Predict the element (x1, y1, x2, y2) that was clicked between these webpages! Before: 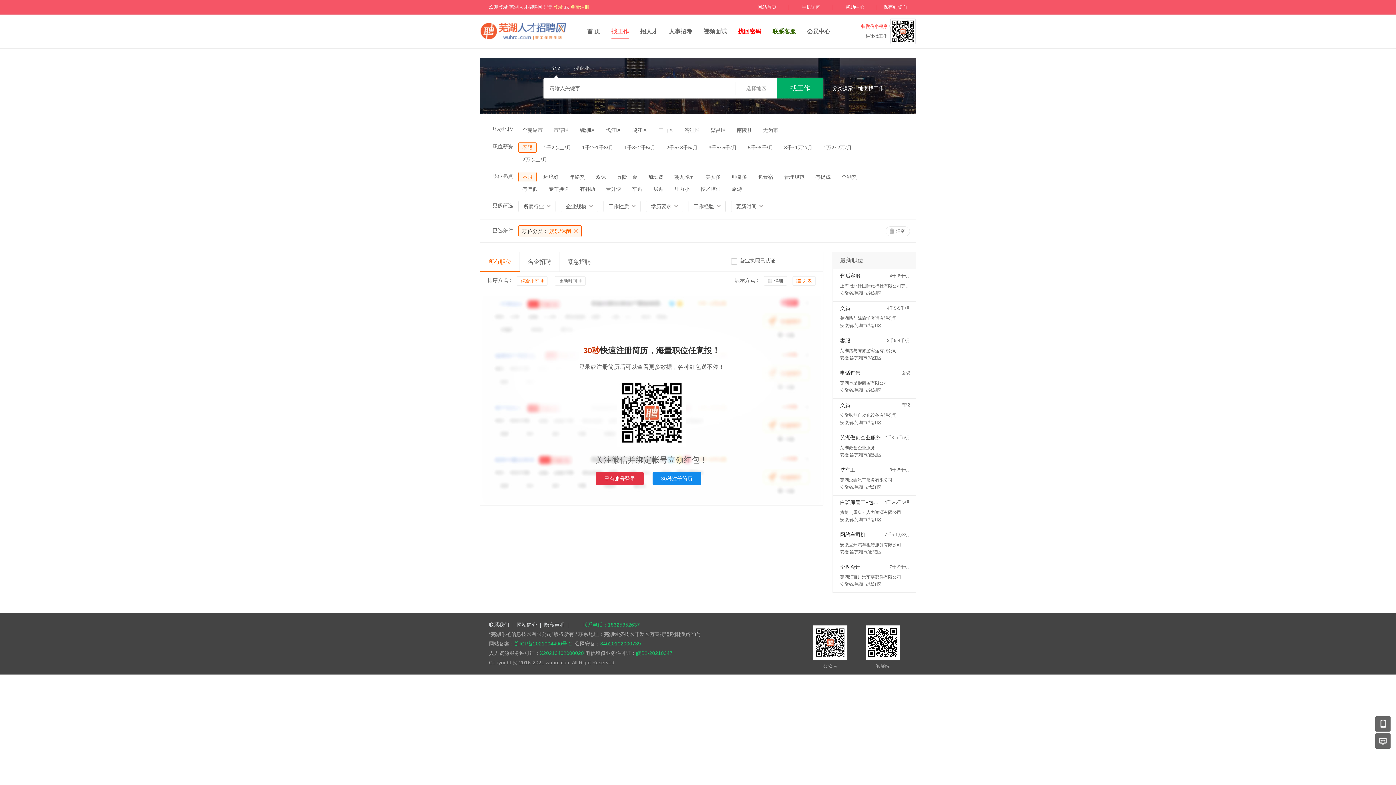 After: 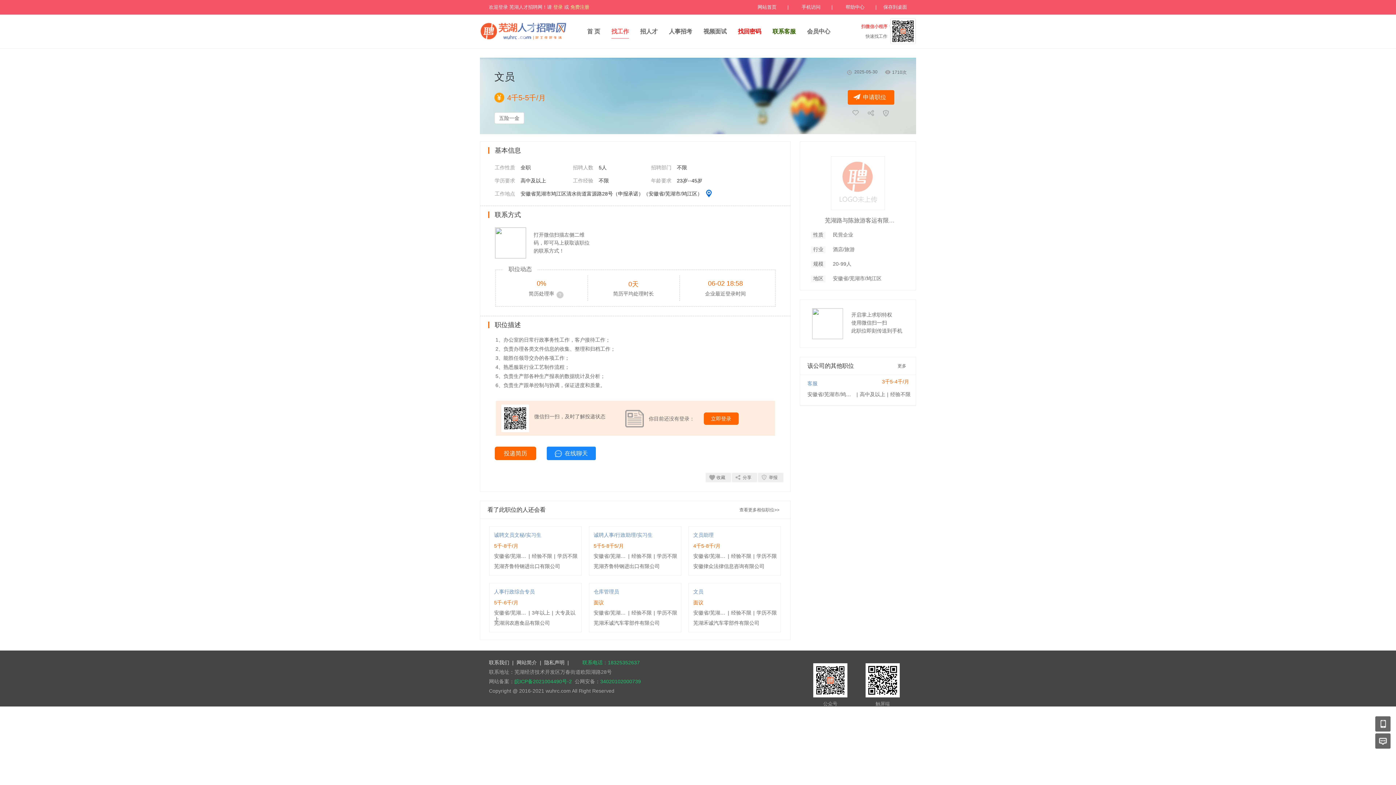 Action: bbox: (840, 305, 850, 311) label: 文员